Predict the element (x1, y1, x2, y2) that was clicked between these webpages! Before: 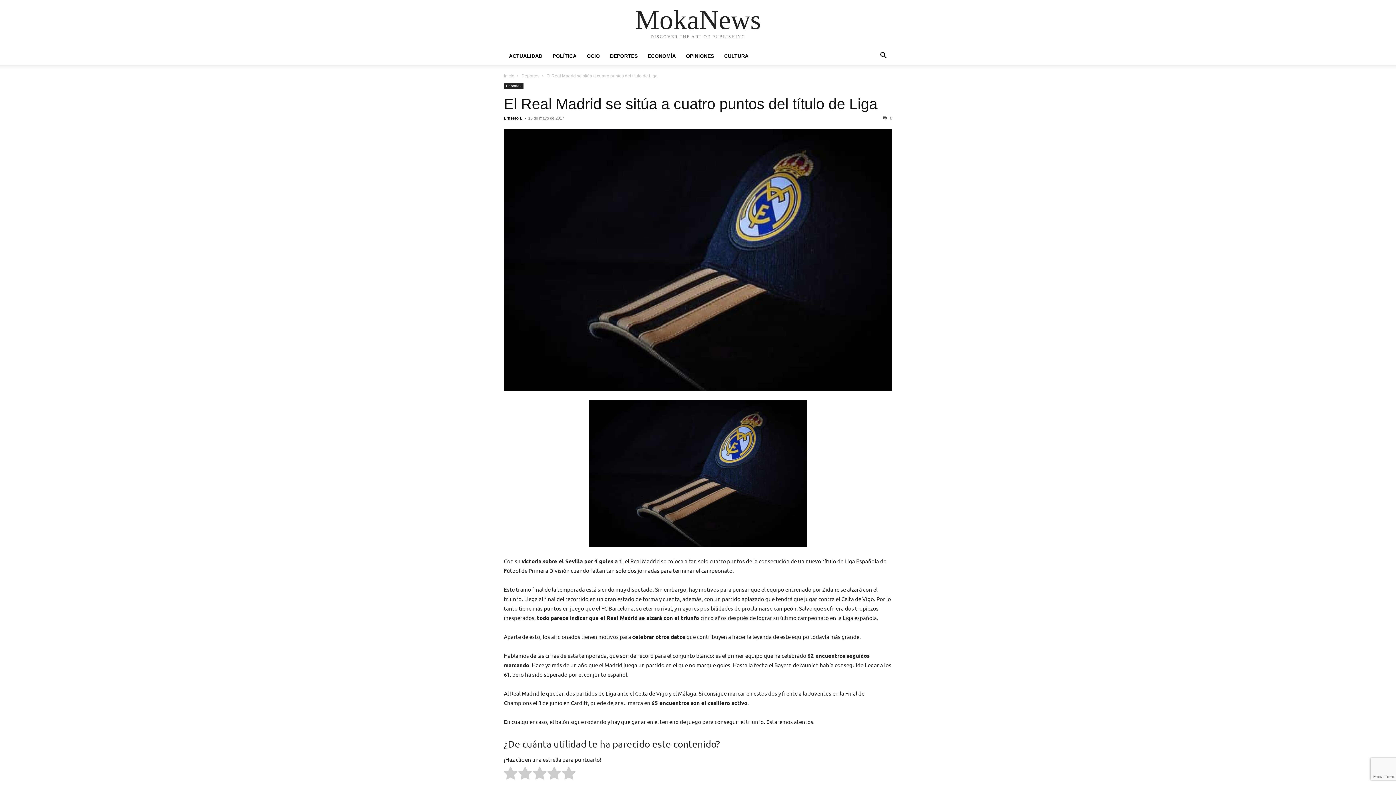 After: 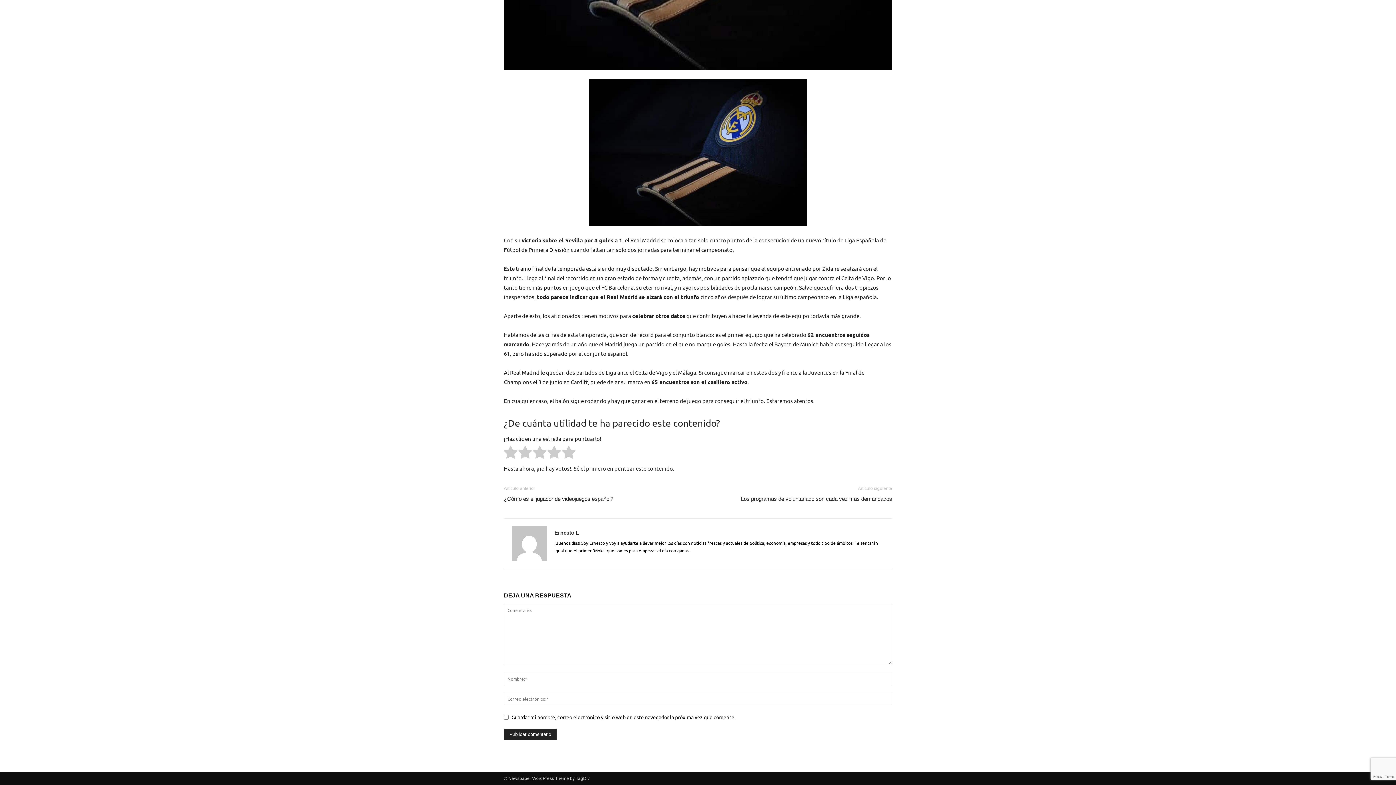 Action: bbox: (882, 116, 892, 120) label:  0